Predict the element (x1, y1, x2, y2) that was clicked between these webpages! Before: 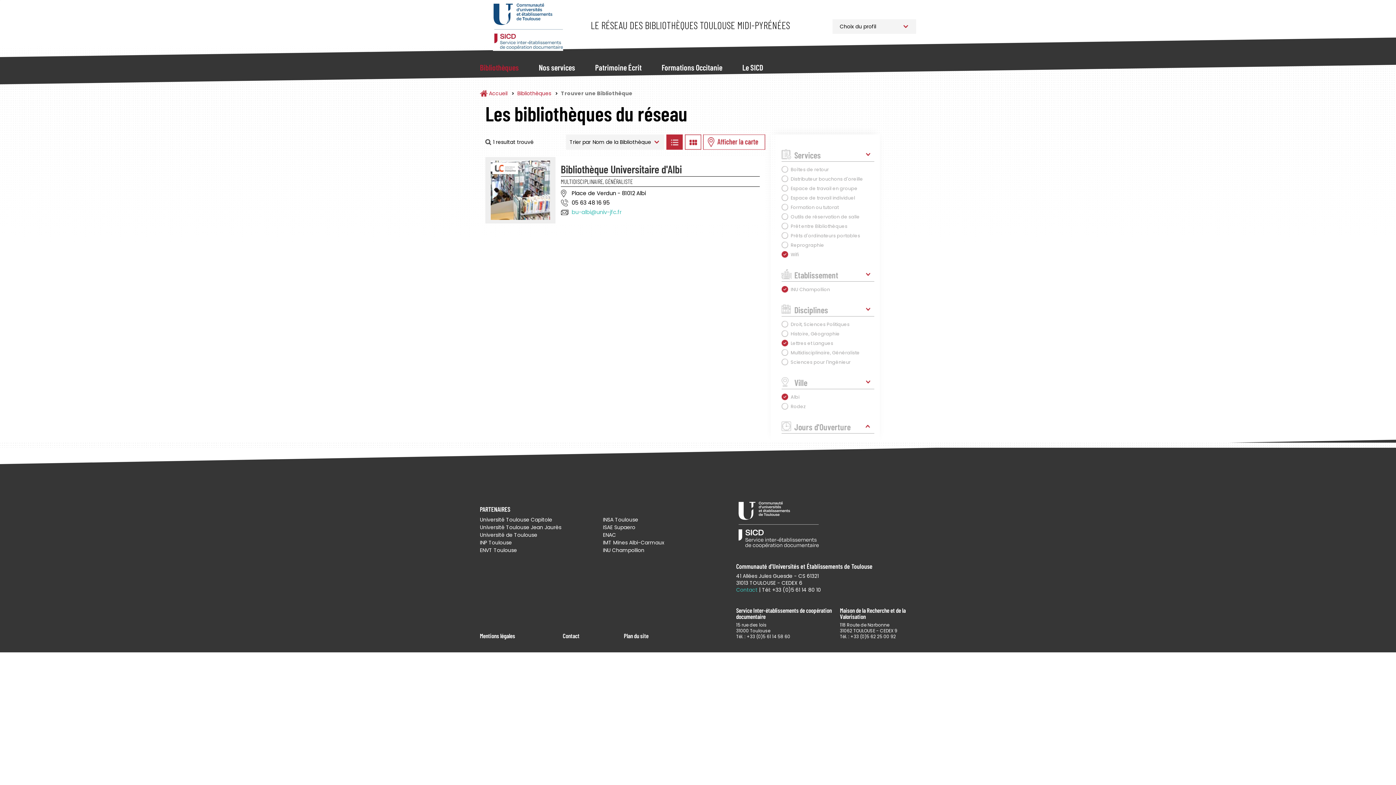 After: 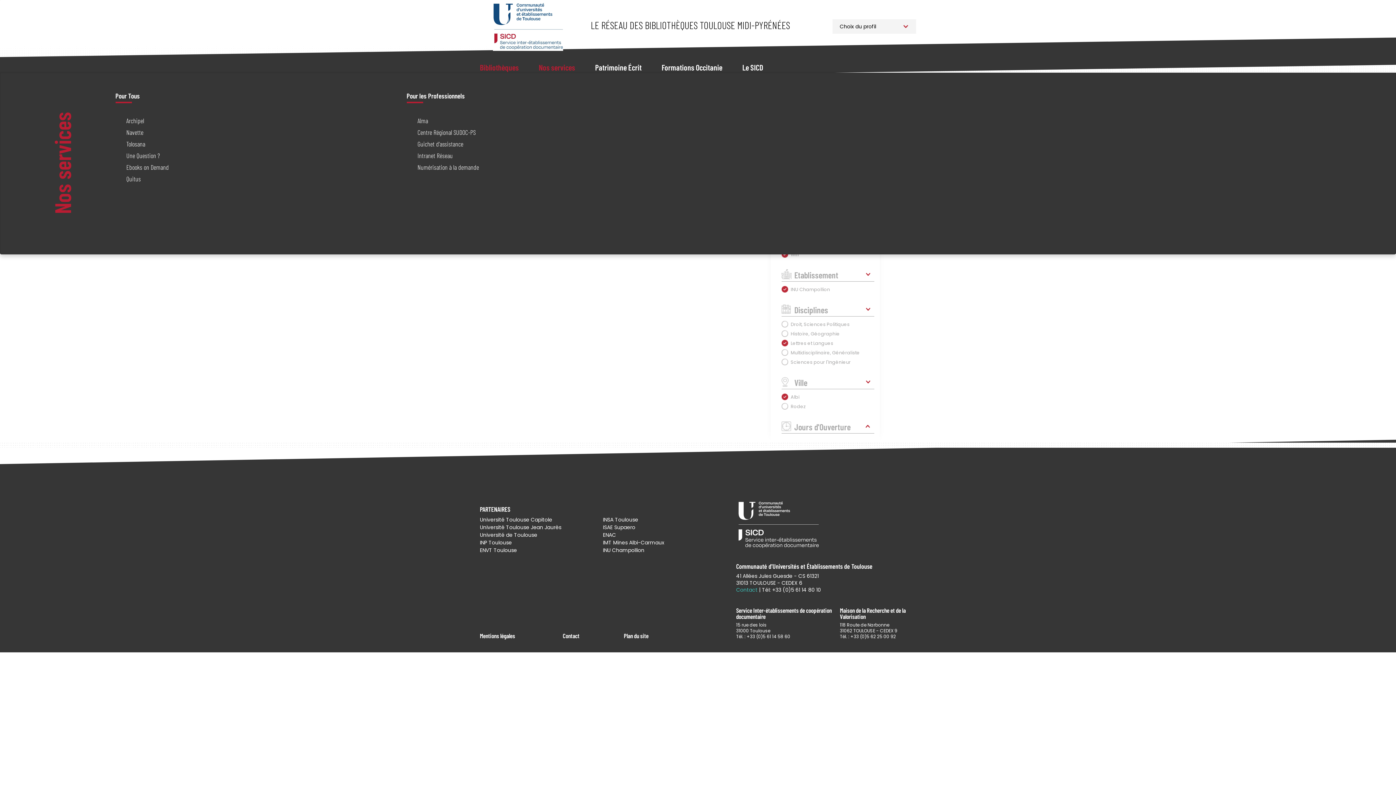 Action: label: Nos services bbox: (538, 56, 595, 77)